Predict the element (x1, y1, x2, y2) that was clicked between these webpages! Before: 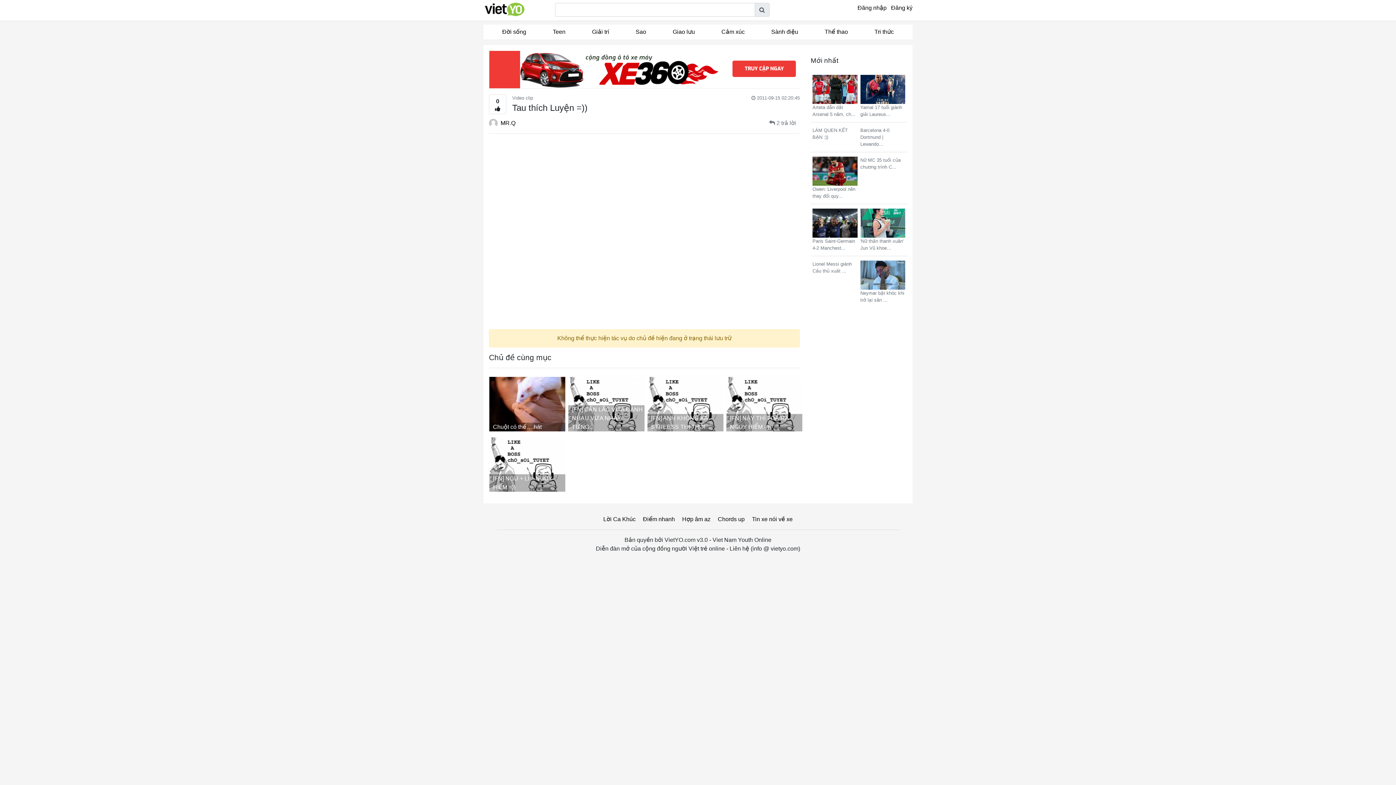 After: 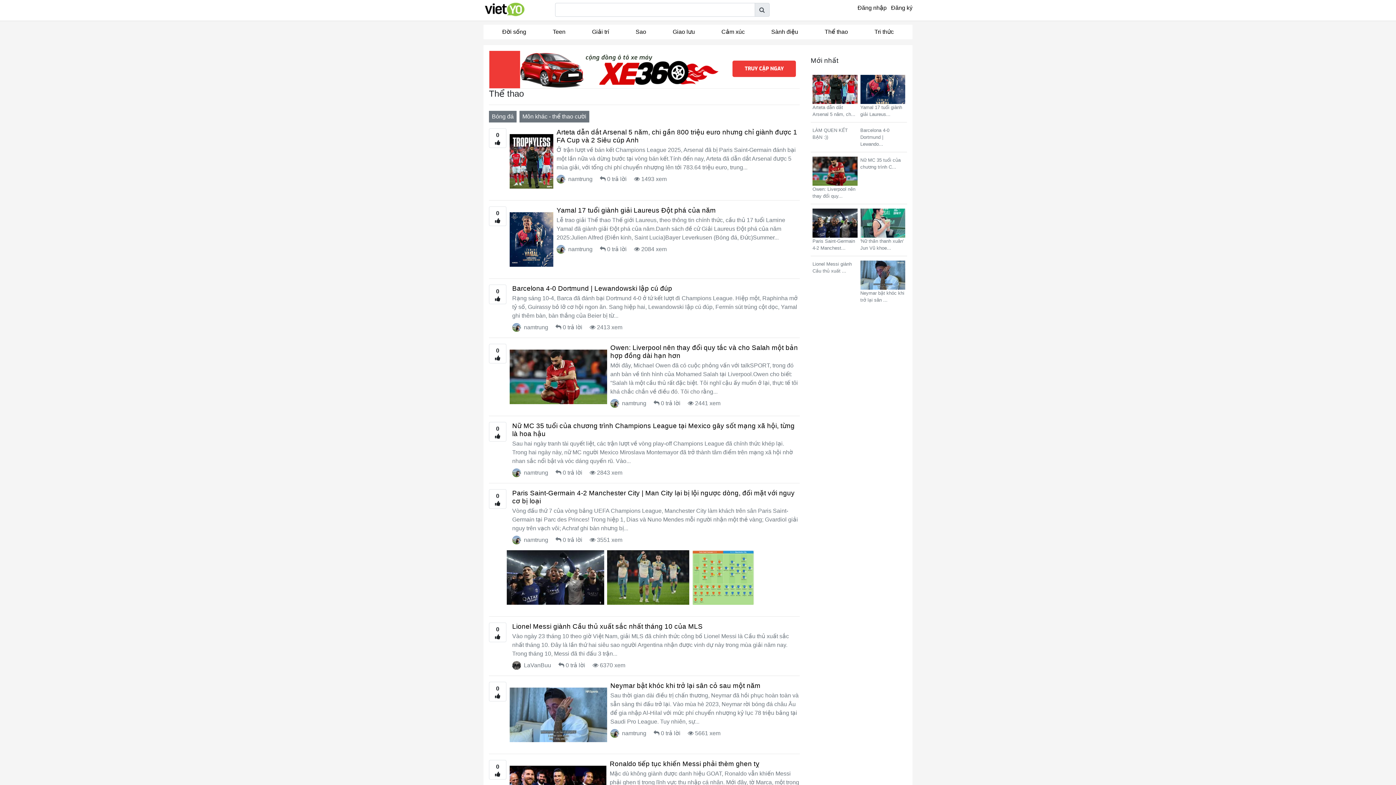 Action: bbox: (811, 24, 861, 39) label: Thể thao